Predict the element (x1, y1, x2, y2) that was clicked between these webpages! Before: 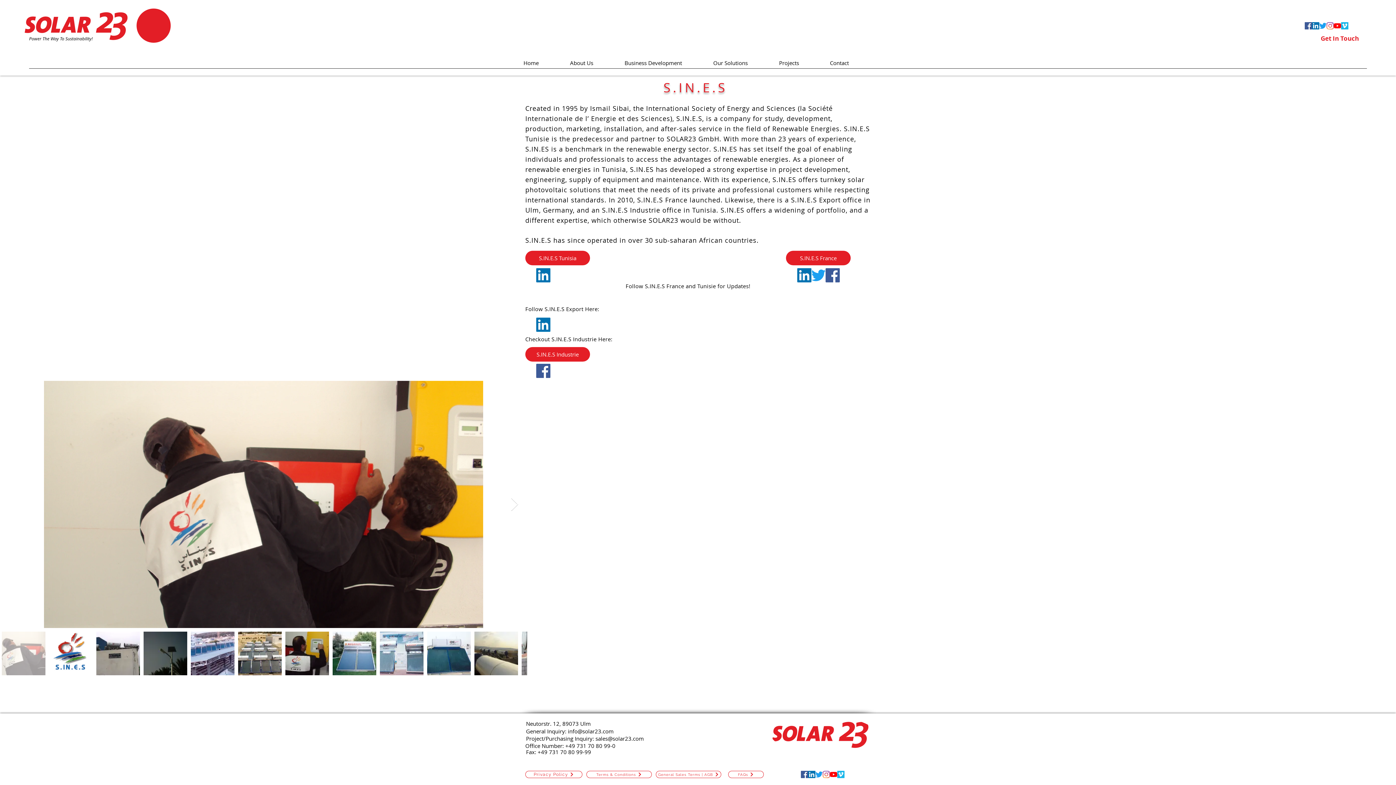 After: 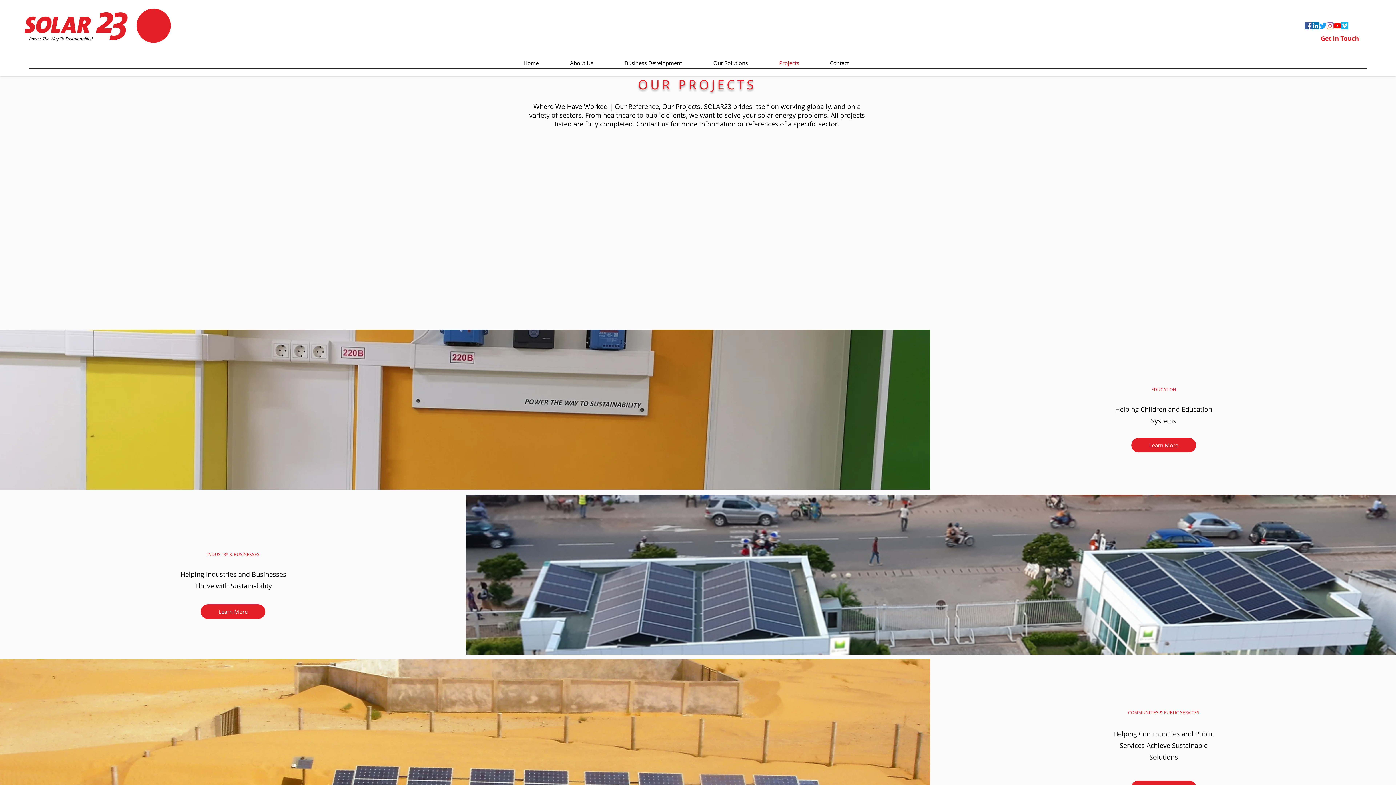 Action: bbox: (775, 57, 826, 68) label: Projects